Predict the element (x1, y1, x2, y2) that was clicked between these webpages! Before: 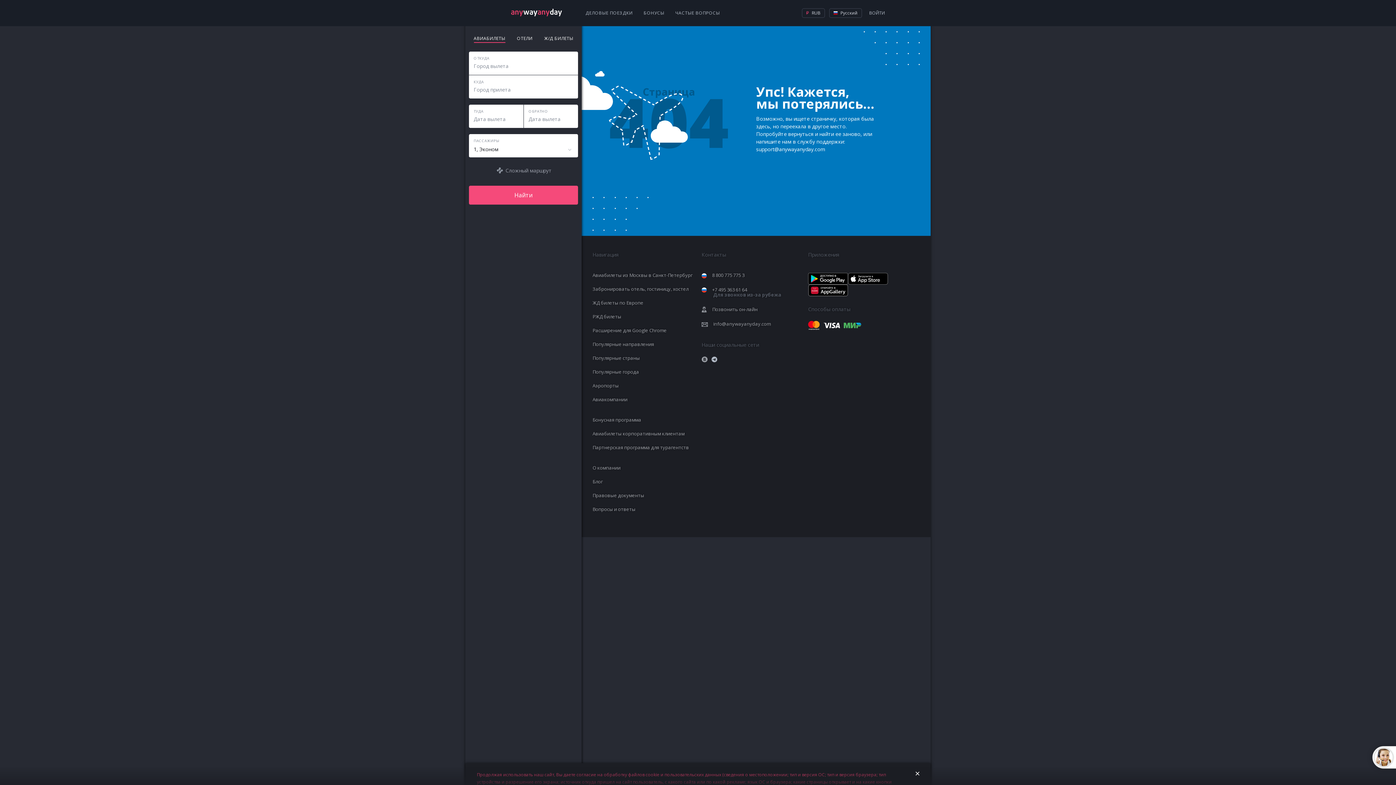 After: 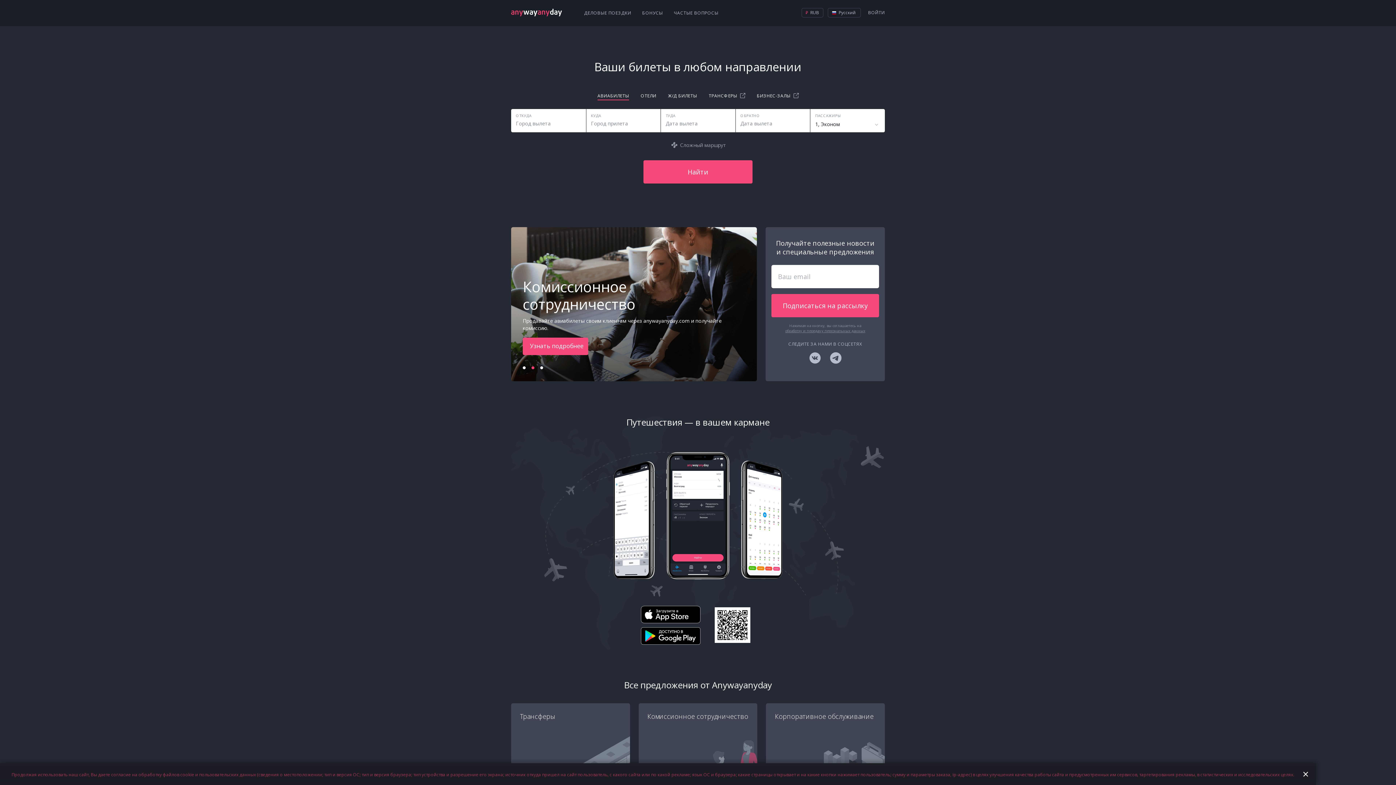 Action: bbox: (504, 0, 569, 25)